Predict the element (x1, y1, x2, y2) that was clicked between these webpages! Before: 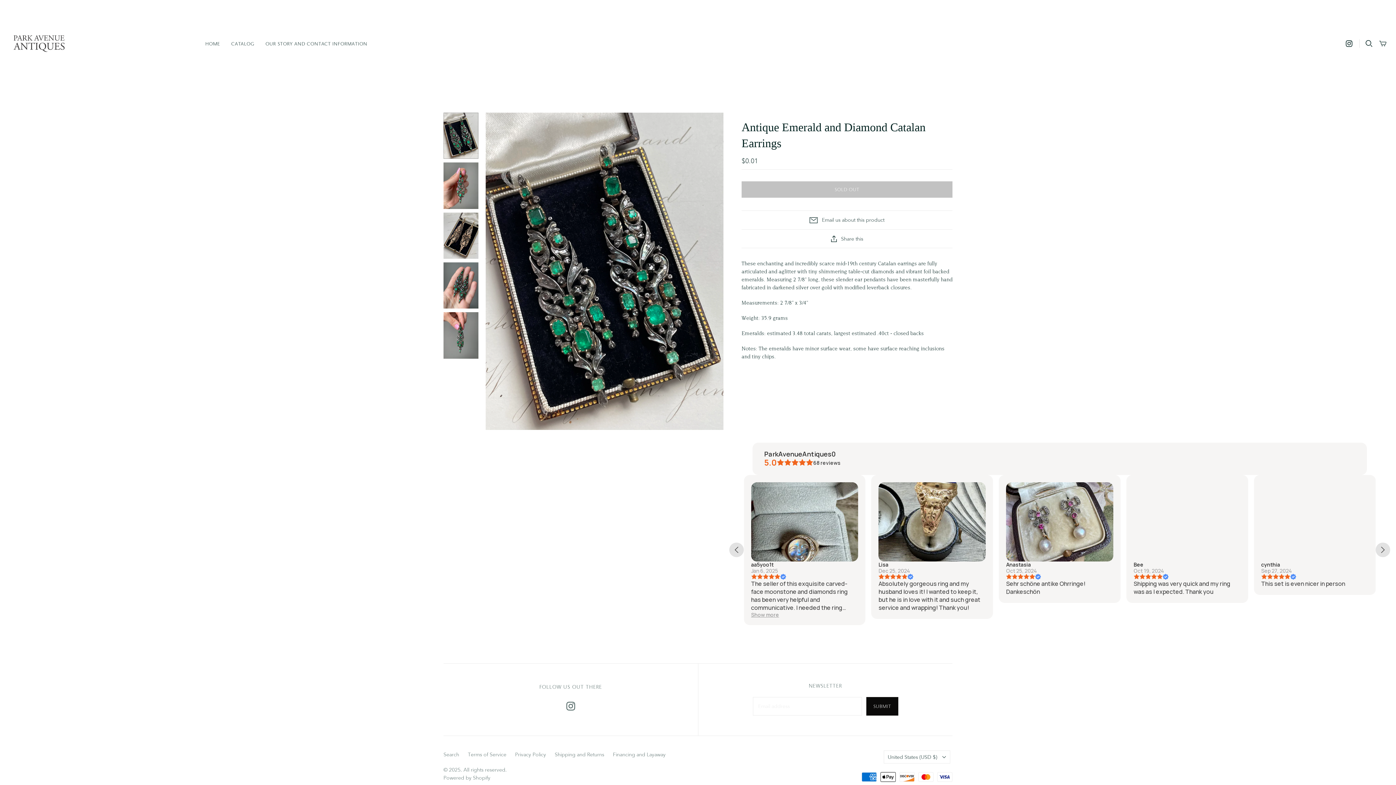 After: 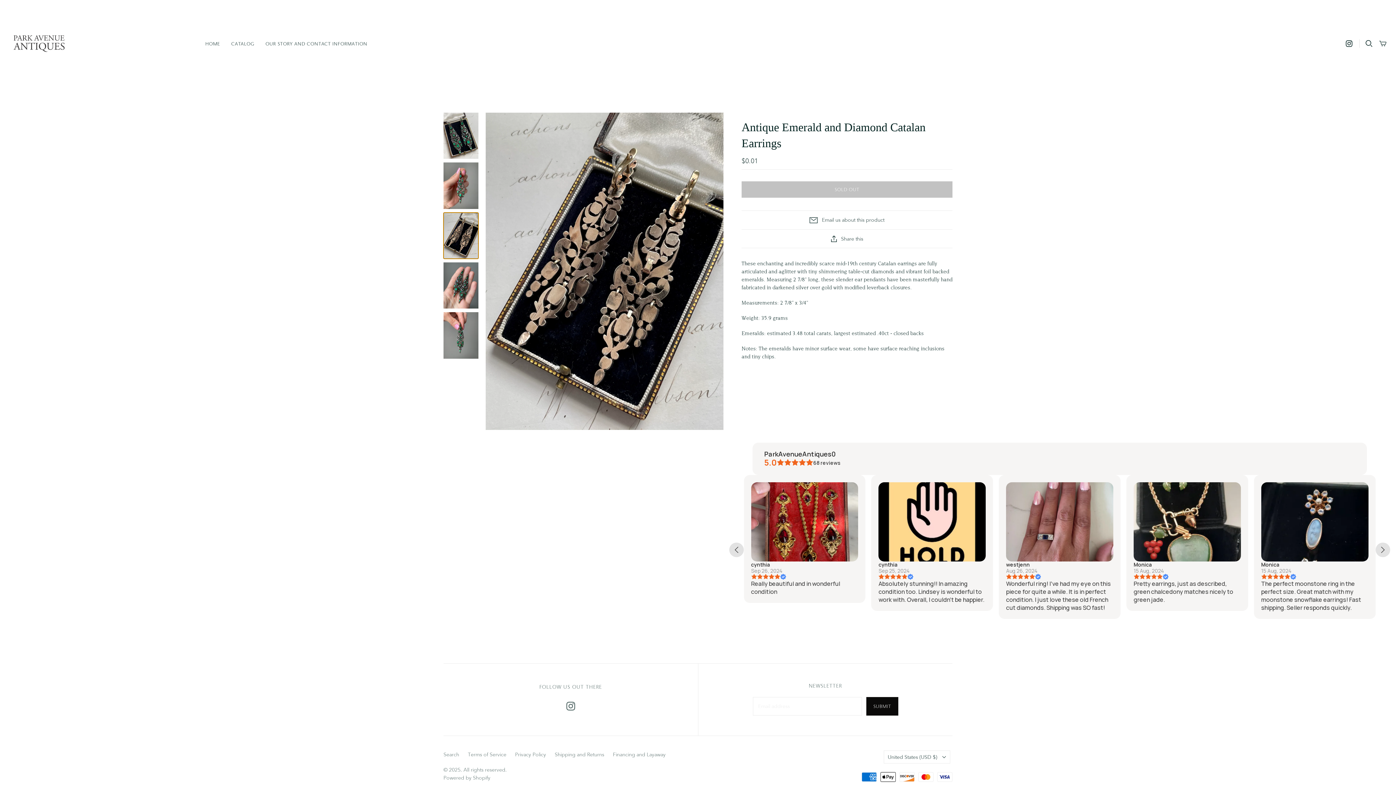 Action: bbox: (443, 212, 478, 258) label: Antique Emerald and Diamond Catalan Earrings thumbnail